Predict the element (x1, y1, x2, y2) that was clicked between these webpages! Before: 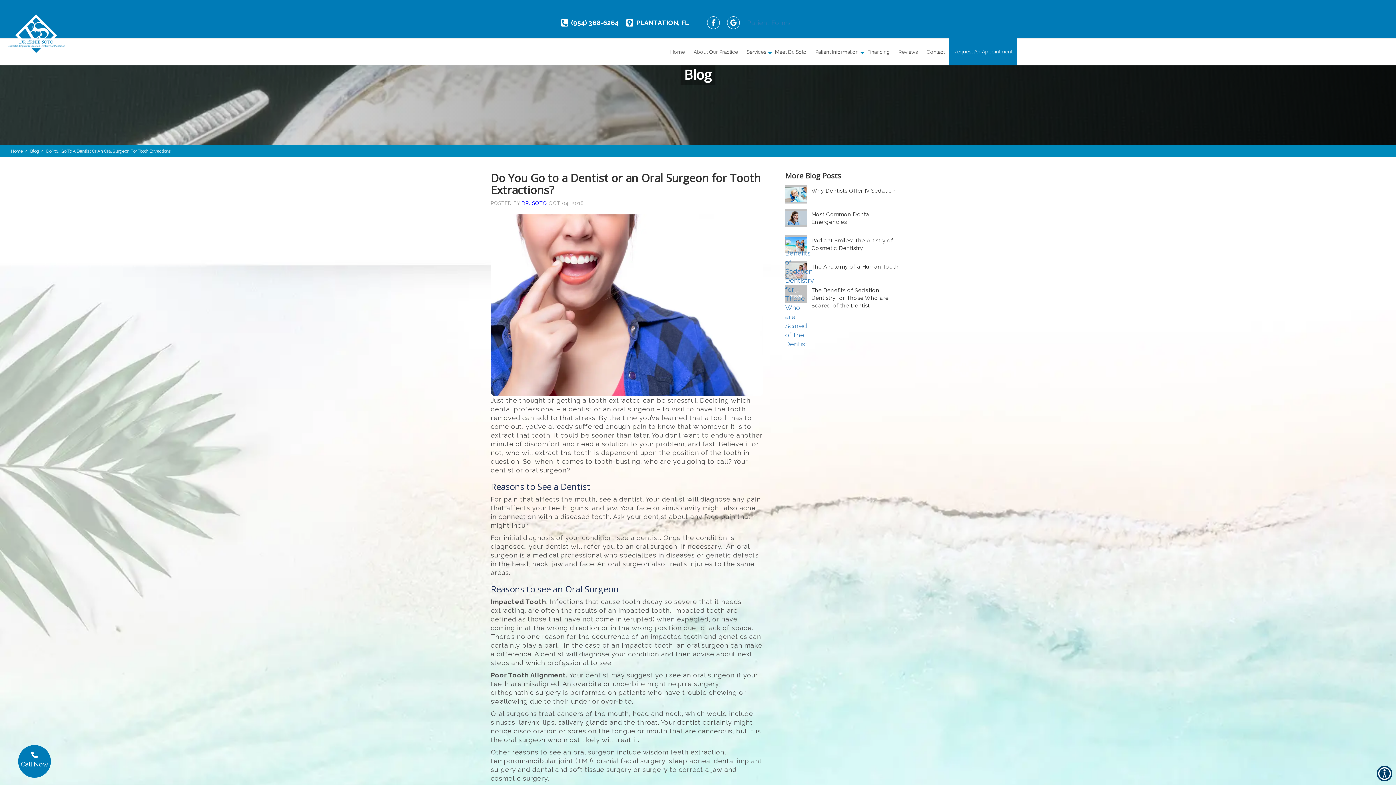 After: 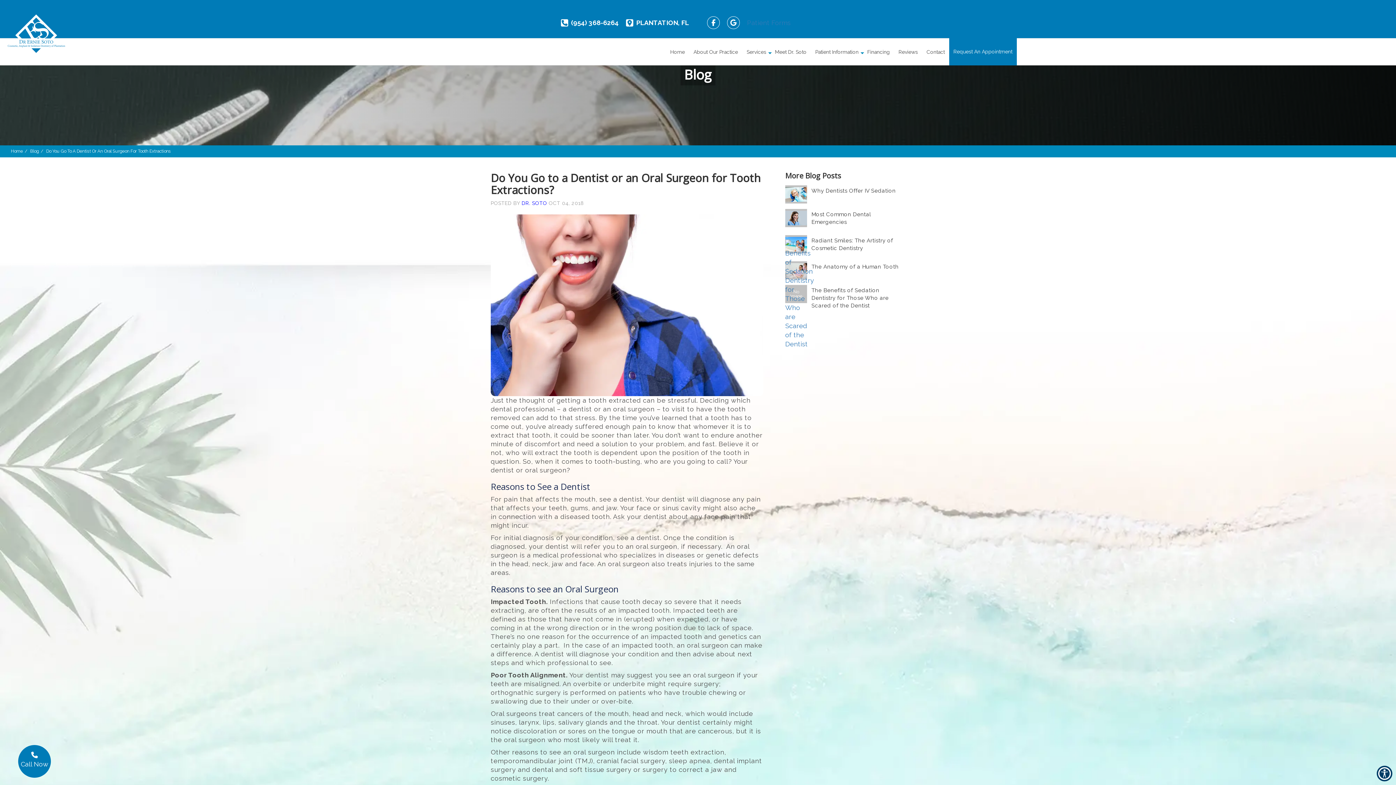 Action: label: DR. SOTO bbox: (521, 200, 547, 206)